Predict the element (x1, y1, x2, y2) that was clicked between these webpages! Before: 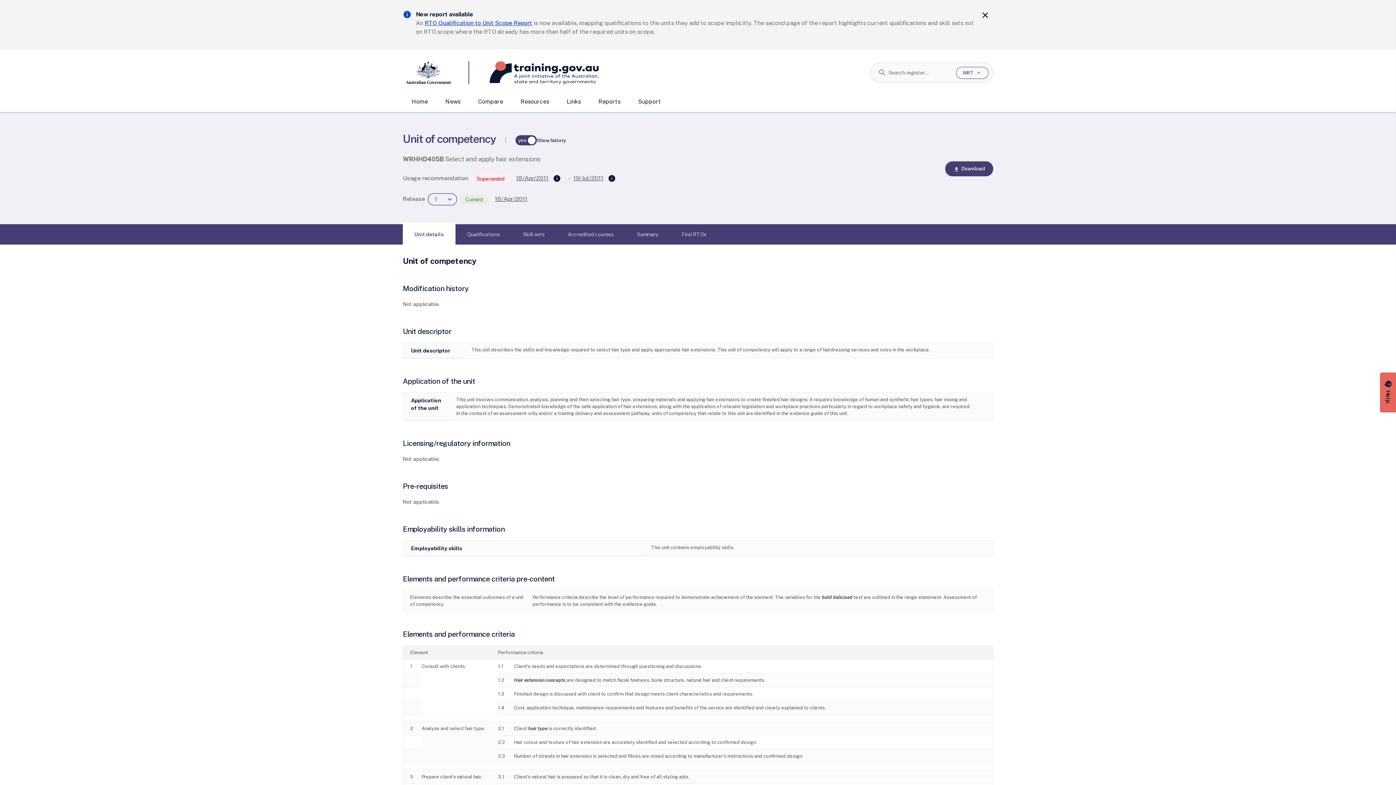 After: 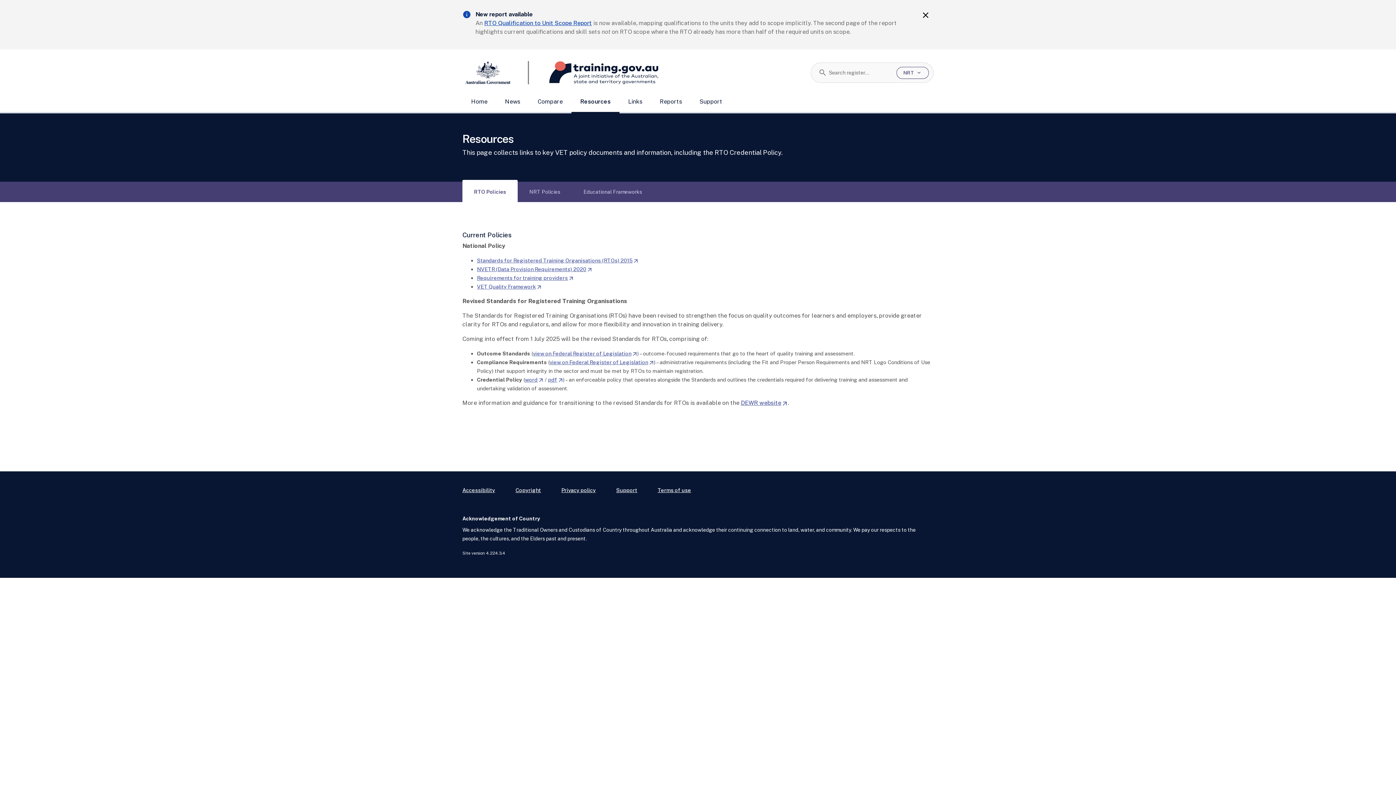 Action: bbox: (512, 93, 558, 112) label: Resources